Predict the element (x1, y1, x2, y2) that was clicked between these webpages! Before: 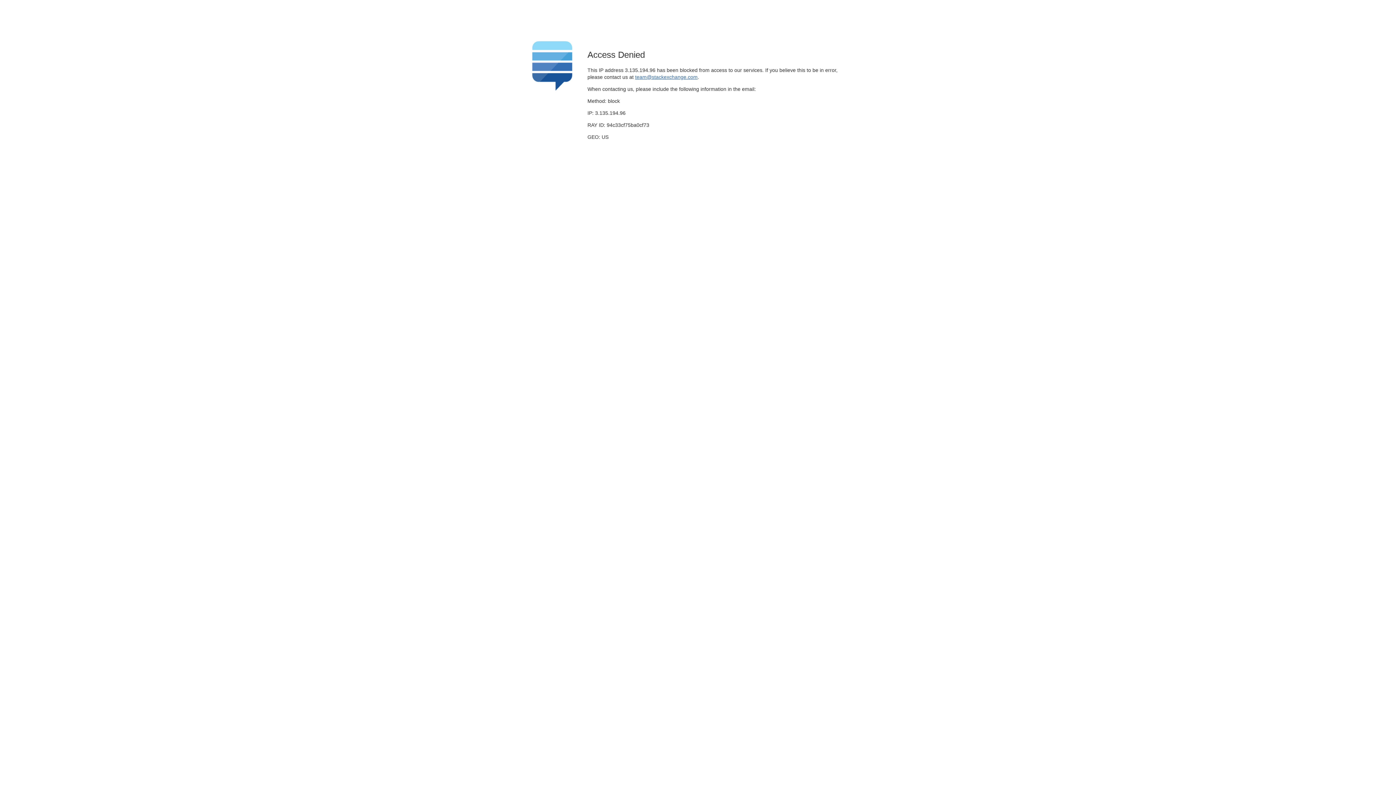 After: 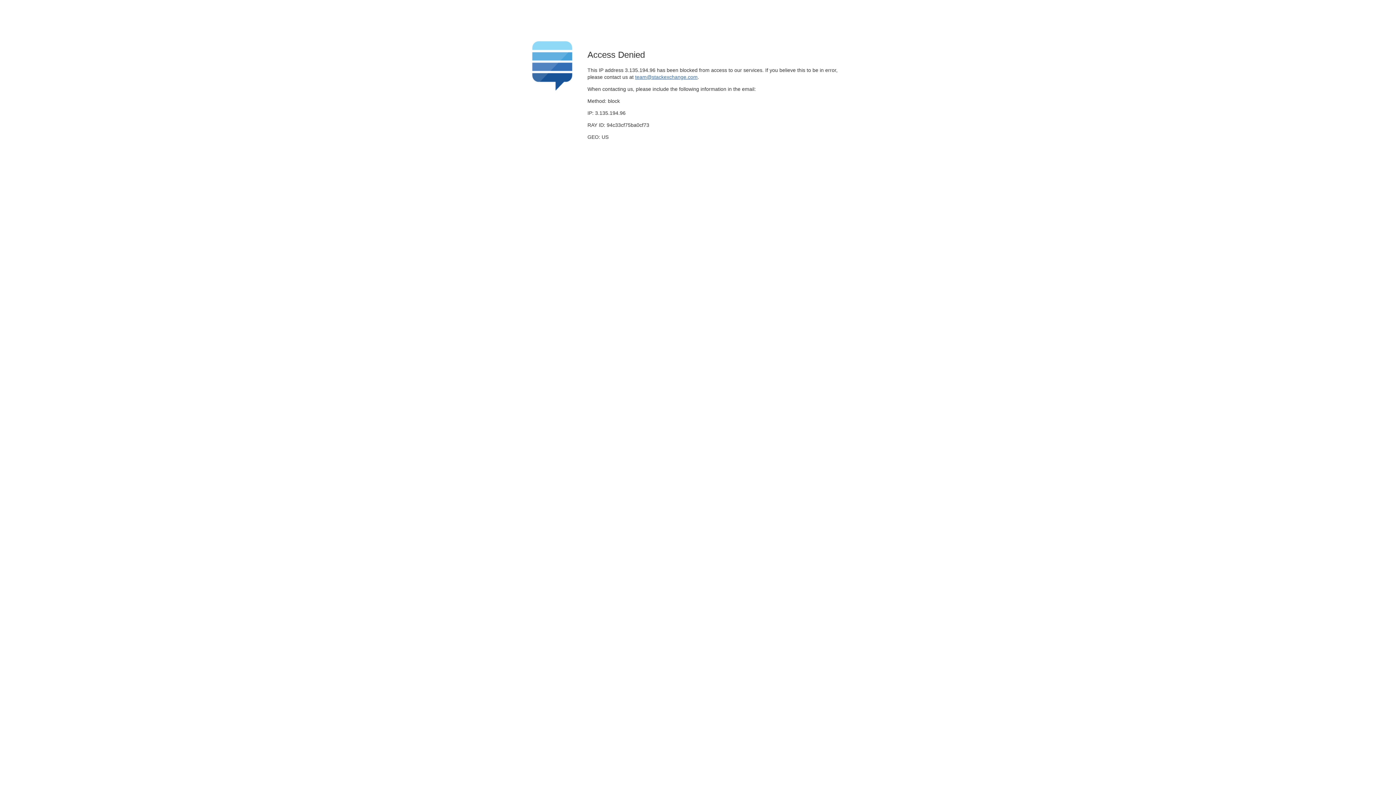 Action: label: team@stackexchange.com bbox: (635, 74, 697, 79)